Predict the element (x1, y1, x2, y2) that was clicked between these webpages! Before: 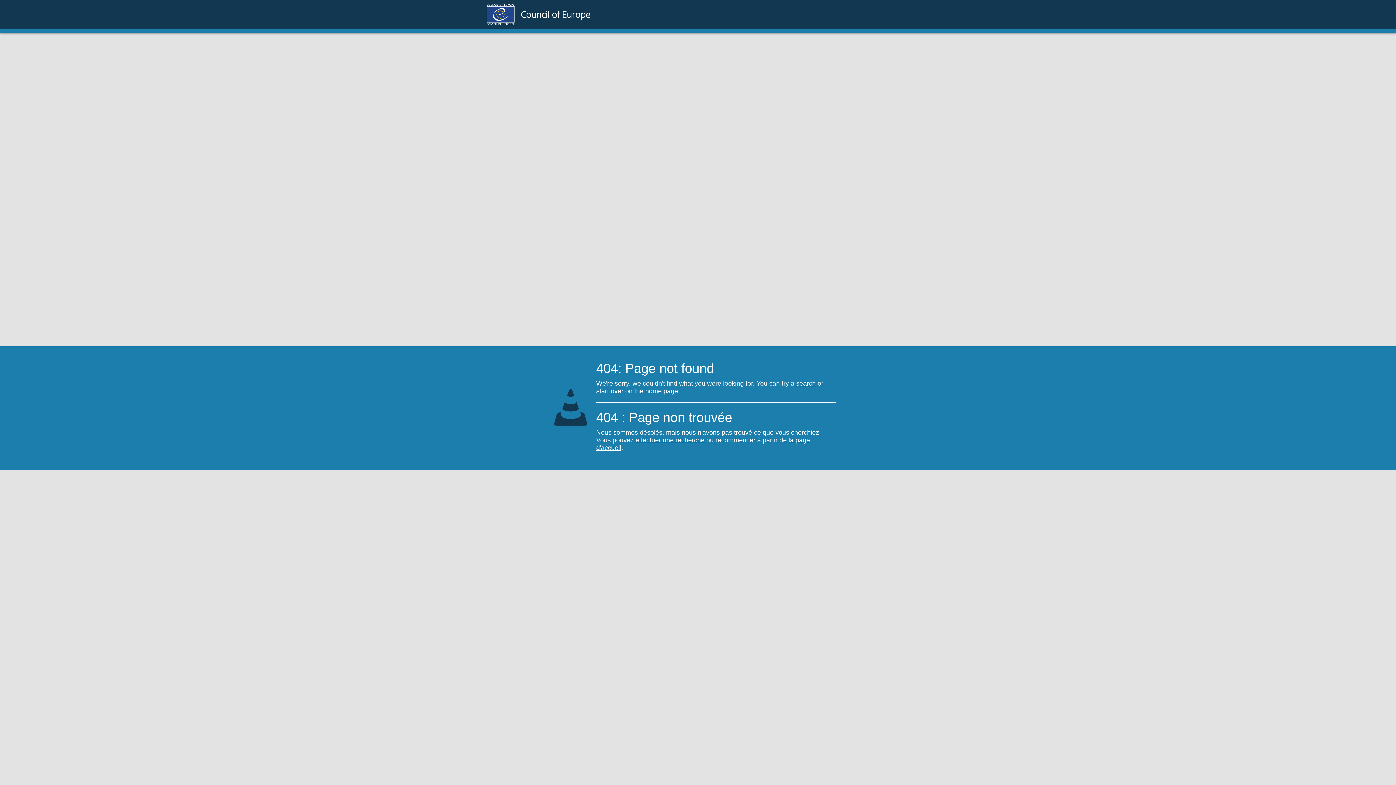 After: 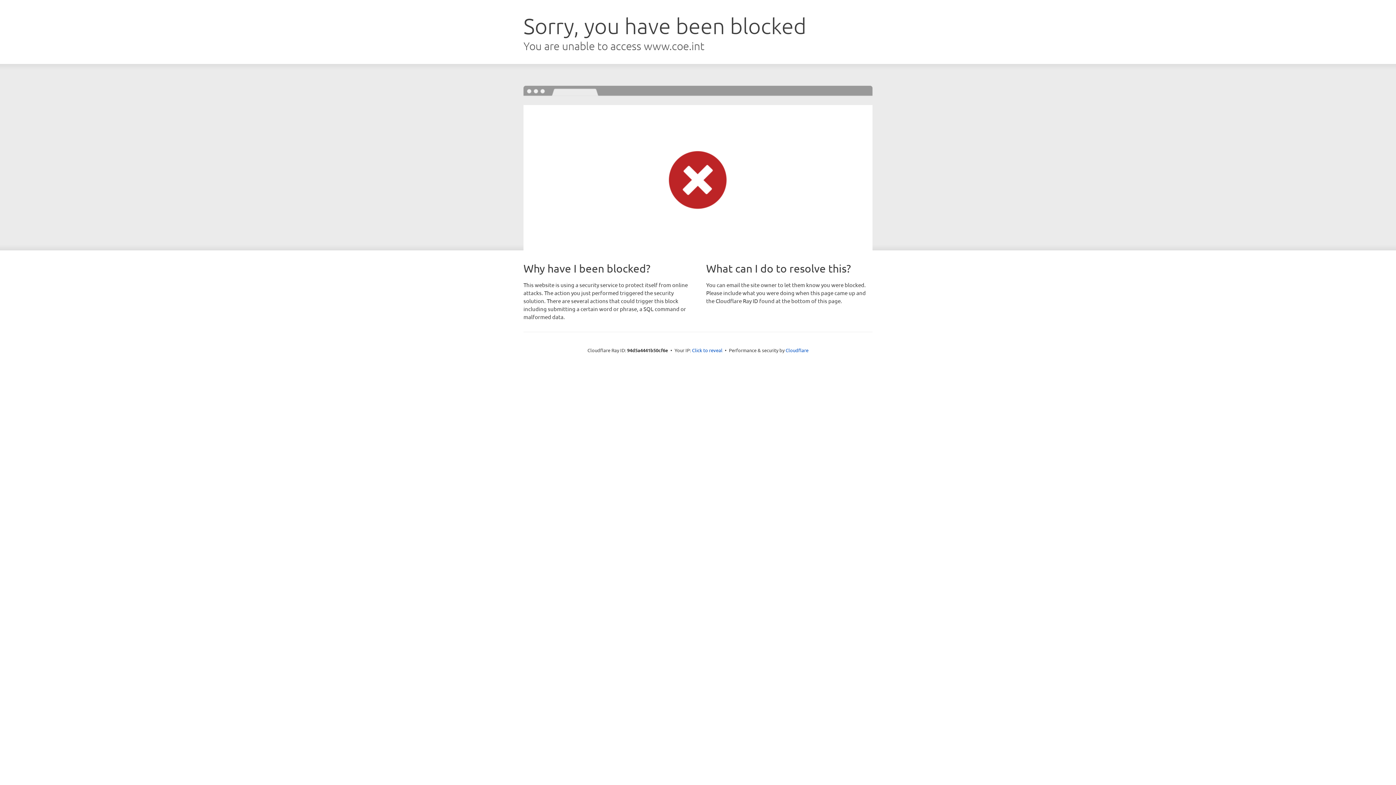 Action: label: home page bbox: (645, 387, 678, 394)